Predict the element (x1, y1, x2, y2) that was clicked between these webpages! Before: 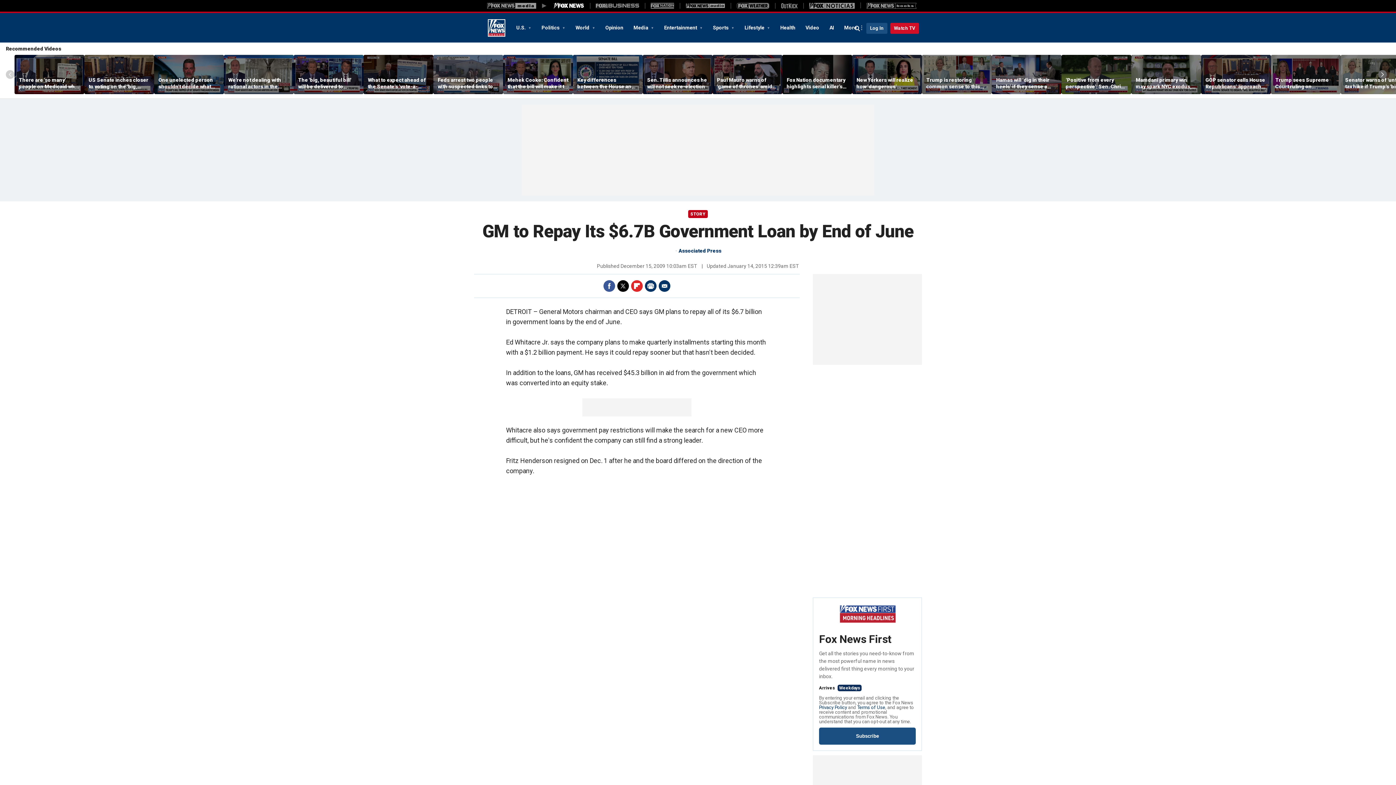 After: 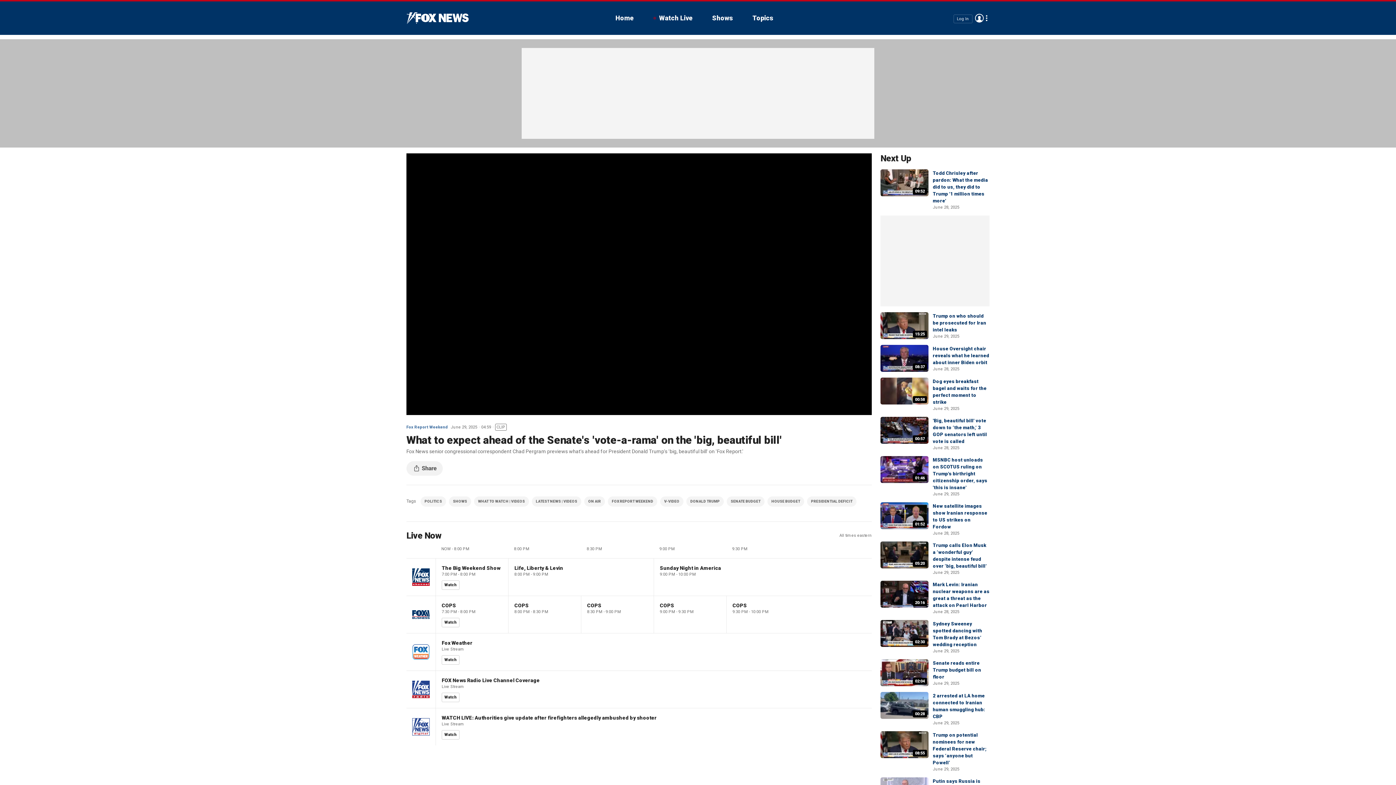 Action: bbox: (368, 76, 429, 89) label: What to expect ahead of the Senate's 'vote-a-rama' on the 'big, beautiful bill'